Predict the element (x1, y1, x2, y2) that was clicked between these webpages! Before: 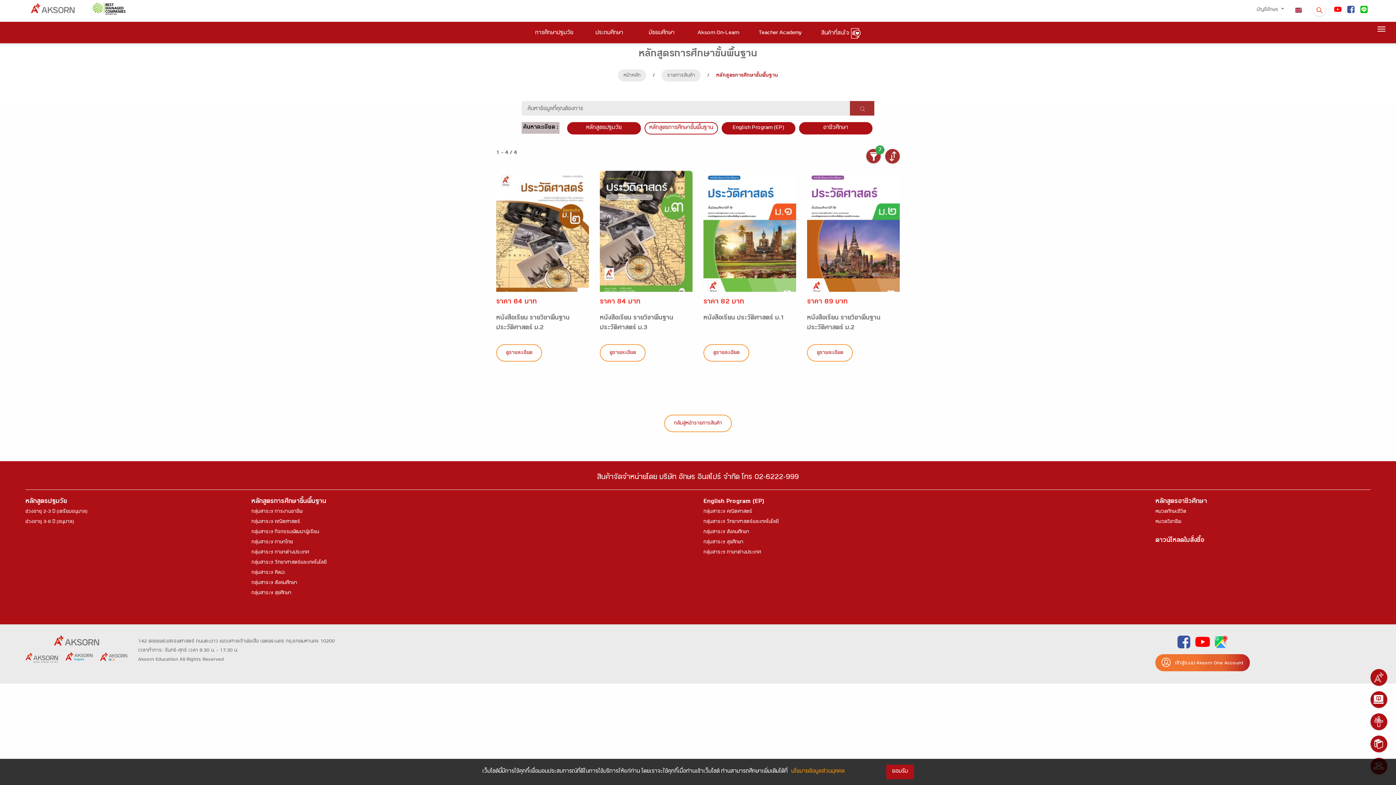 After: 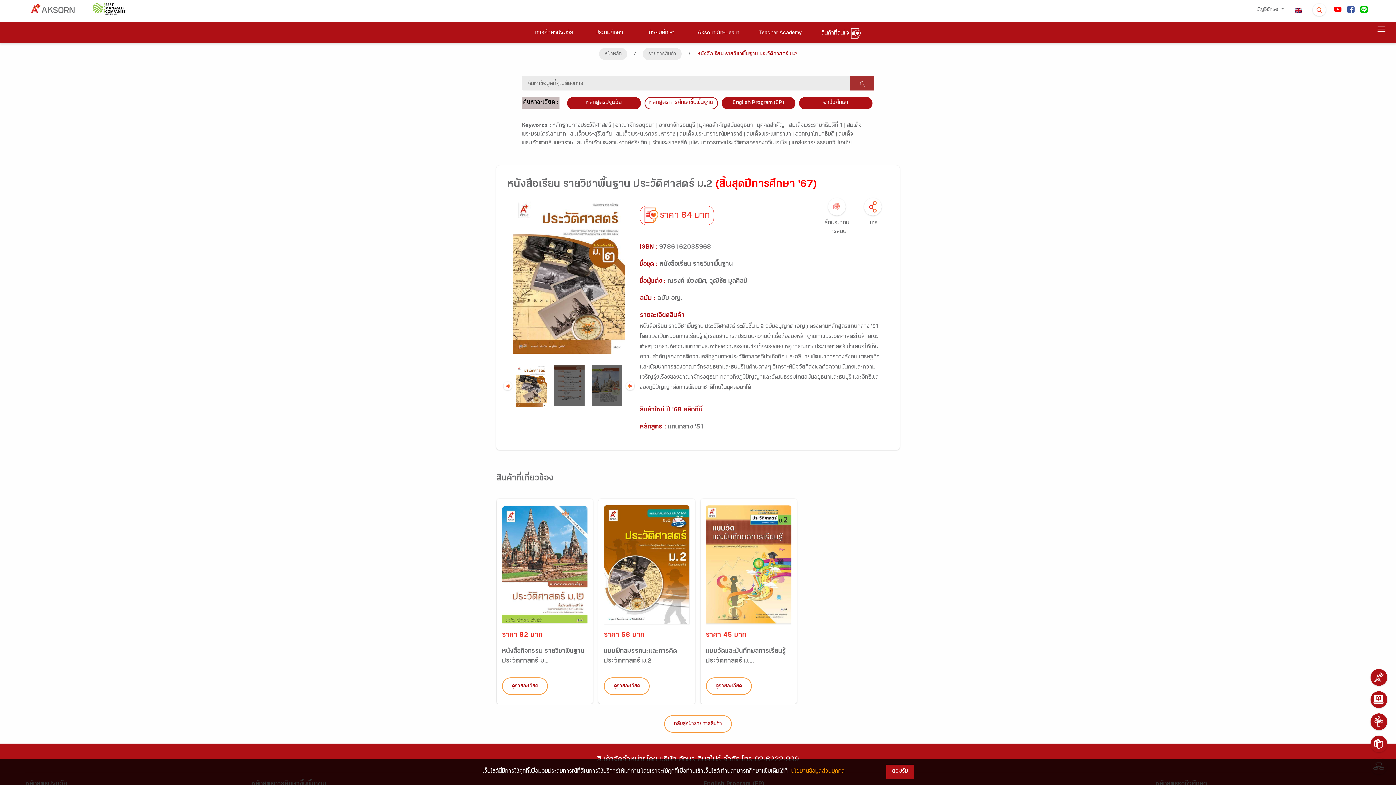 Action: bbox: (496, 233, 589, 237)